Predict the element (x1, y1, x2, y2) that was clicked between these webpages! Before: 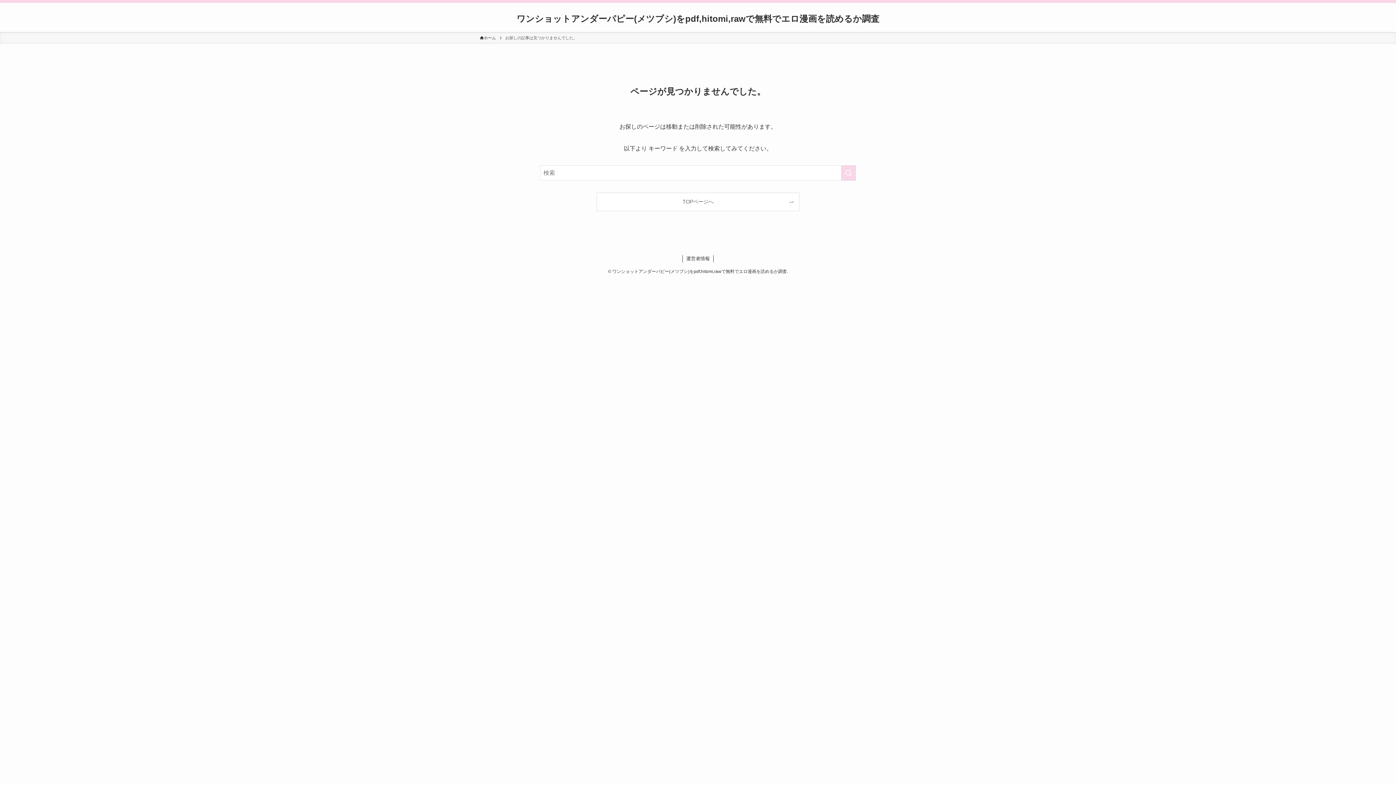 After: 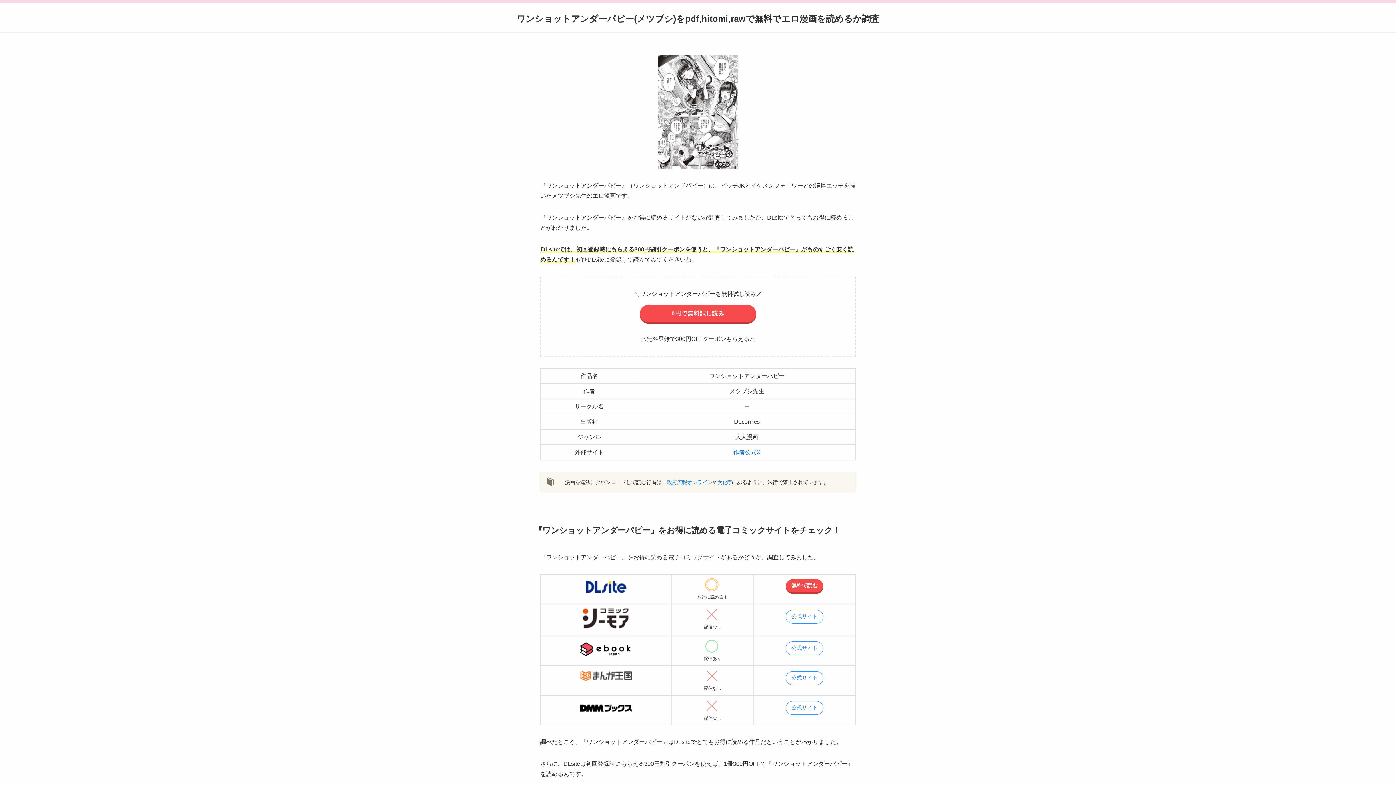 Action: bbox: (516, 14, 879, 23) label: ワンショットアンダーパピー(メツブシ)をpdf,hitomi,rawで無料でエロ漫画を読めるか調査